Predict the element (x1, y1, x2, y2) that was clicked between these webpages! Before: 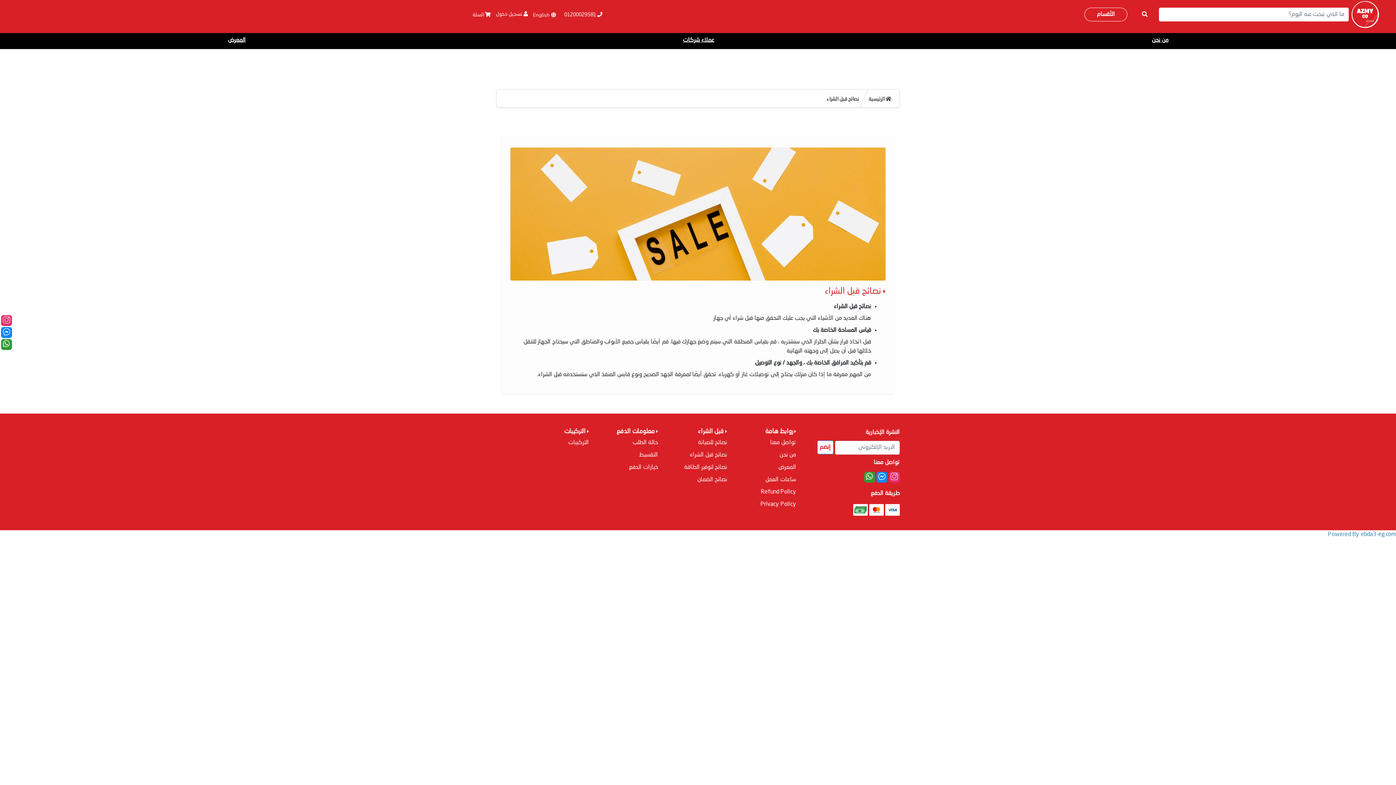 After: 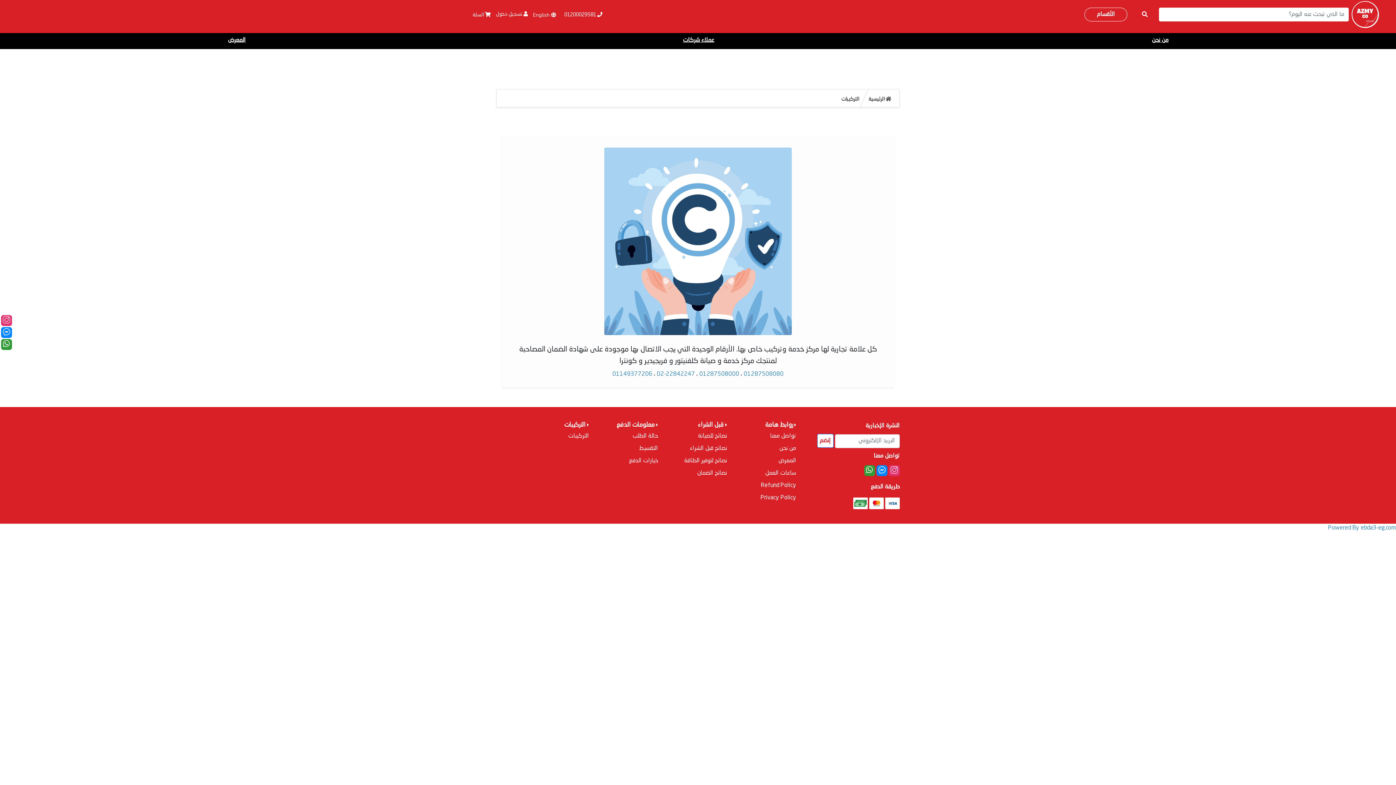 Action: label: التركيبات bbox: (496, 438, 589, 447)